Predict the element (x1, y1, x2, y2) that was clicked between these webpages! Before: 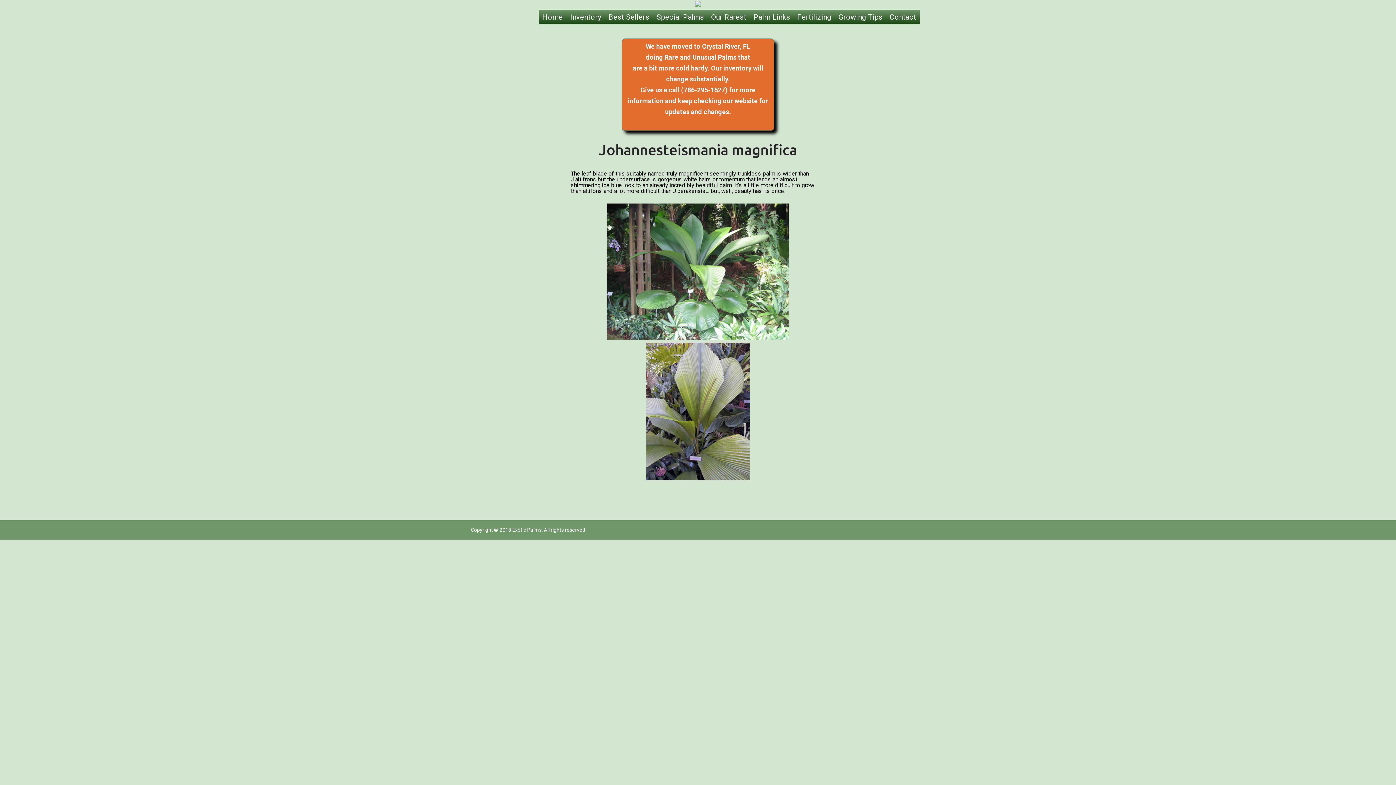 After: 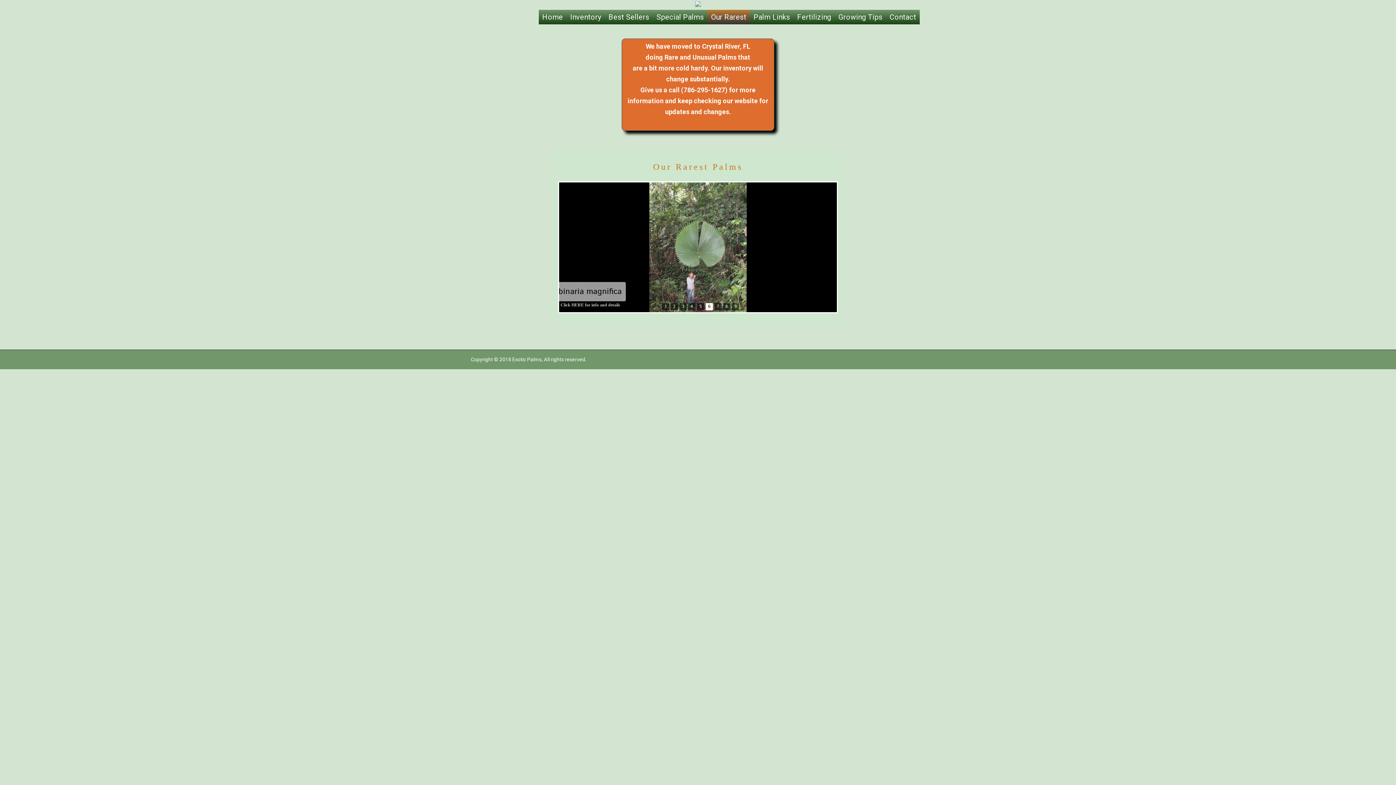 Action: bbox: (707, 9, 750, 24) label: Our Rarest